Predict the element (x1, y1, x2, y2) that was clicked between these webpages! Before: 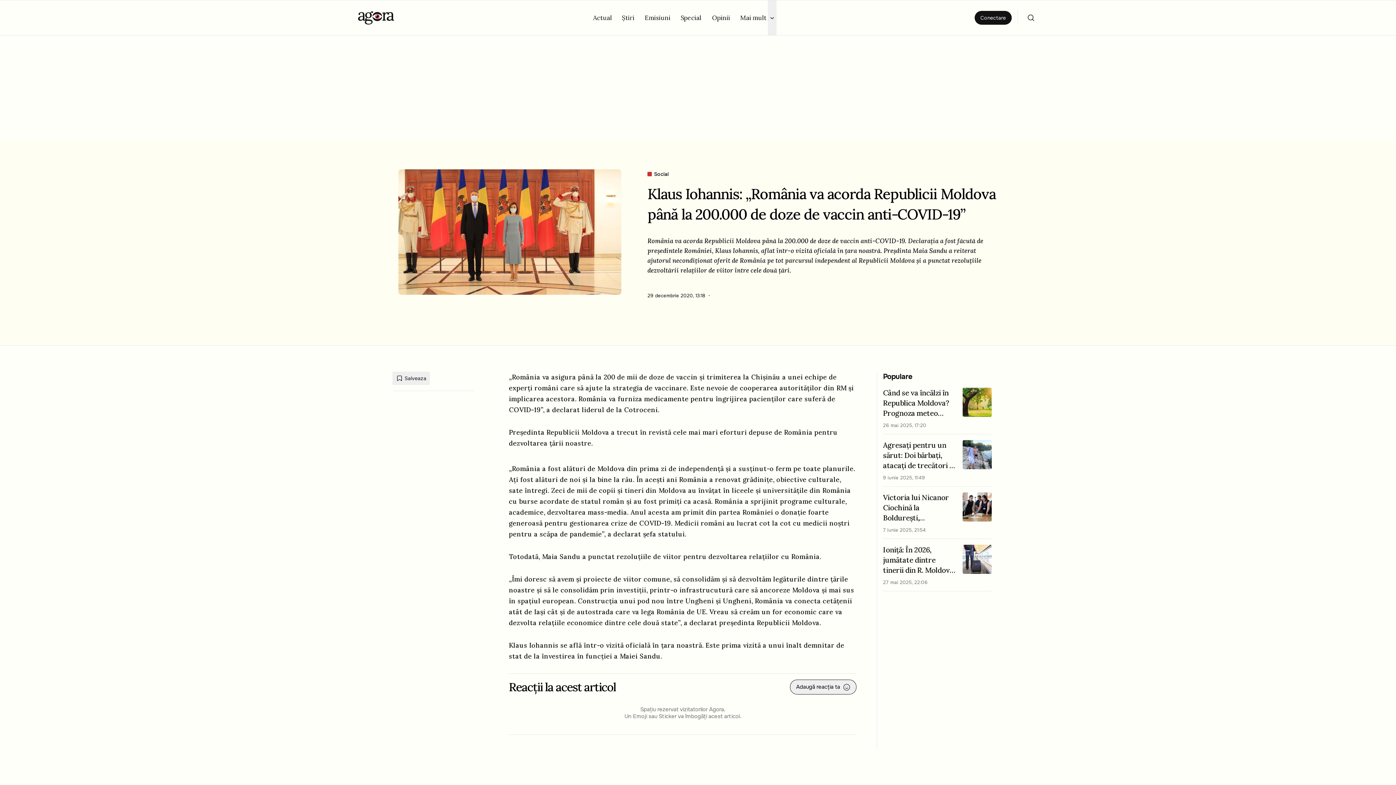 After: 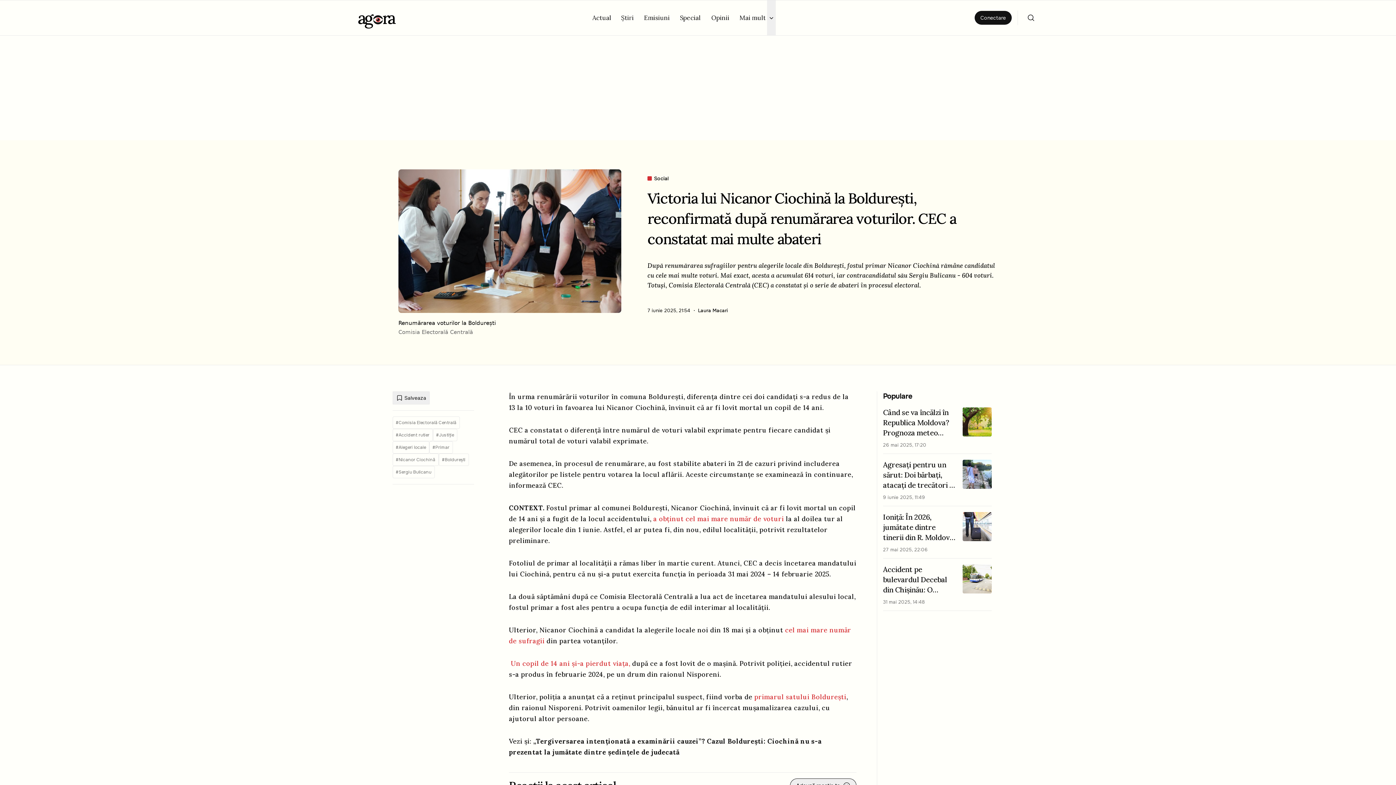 Action: label: Victoria lui Nicanor Ciochină la Boldurești, reconfirmată după renumărarea voturilor. CEC a constatat mai multe abateri bbox: (883, 568, 992, 603)